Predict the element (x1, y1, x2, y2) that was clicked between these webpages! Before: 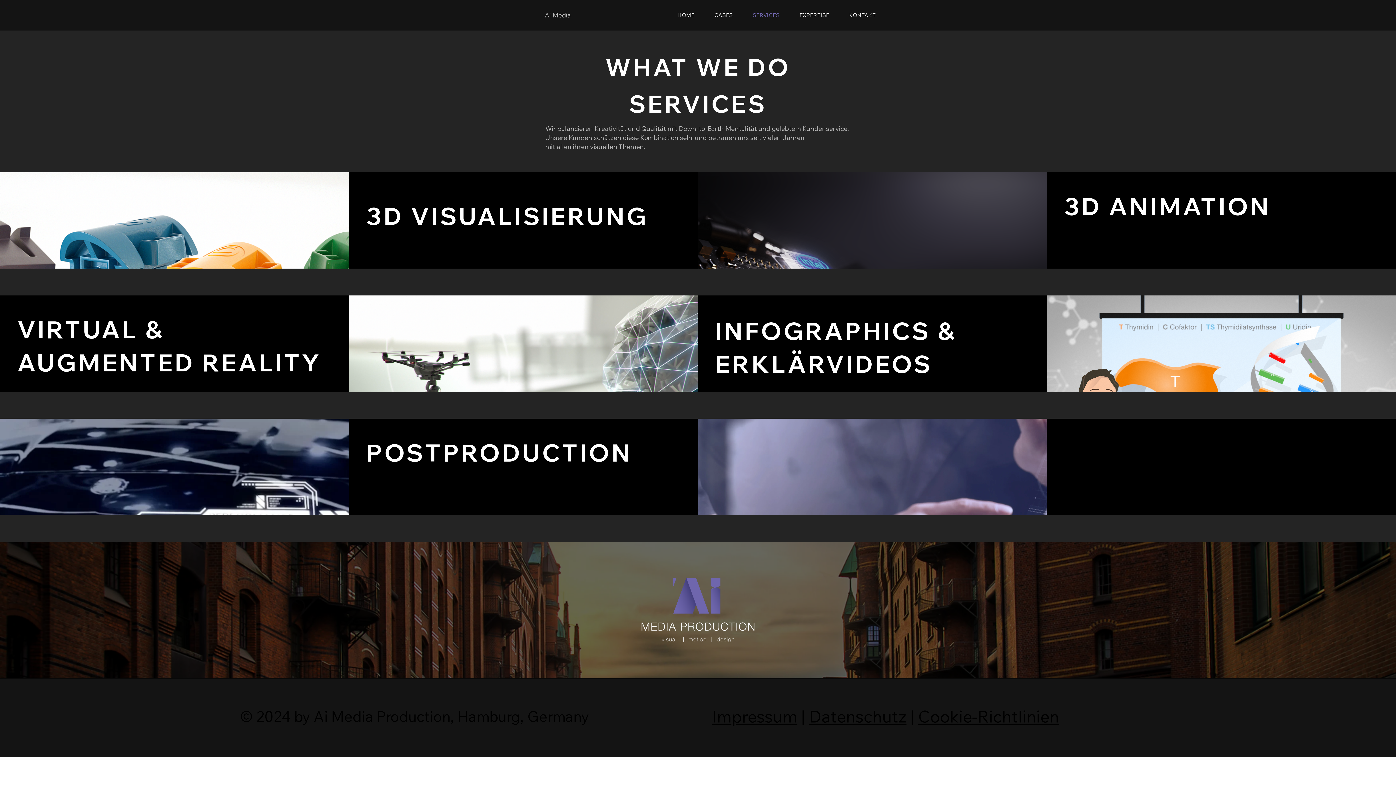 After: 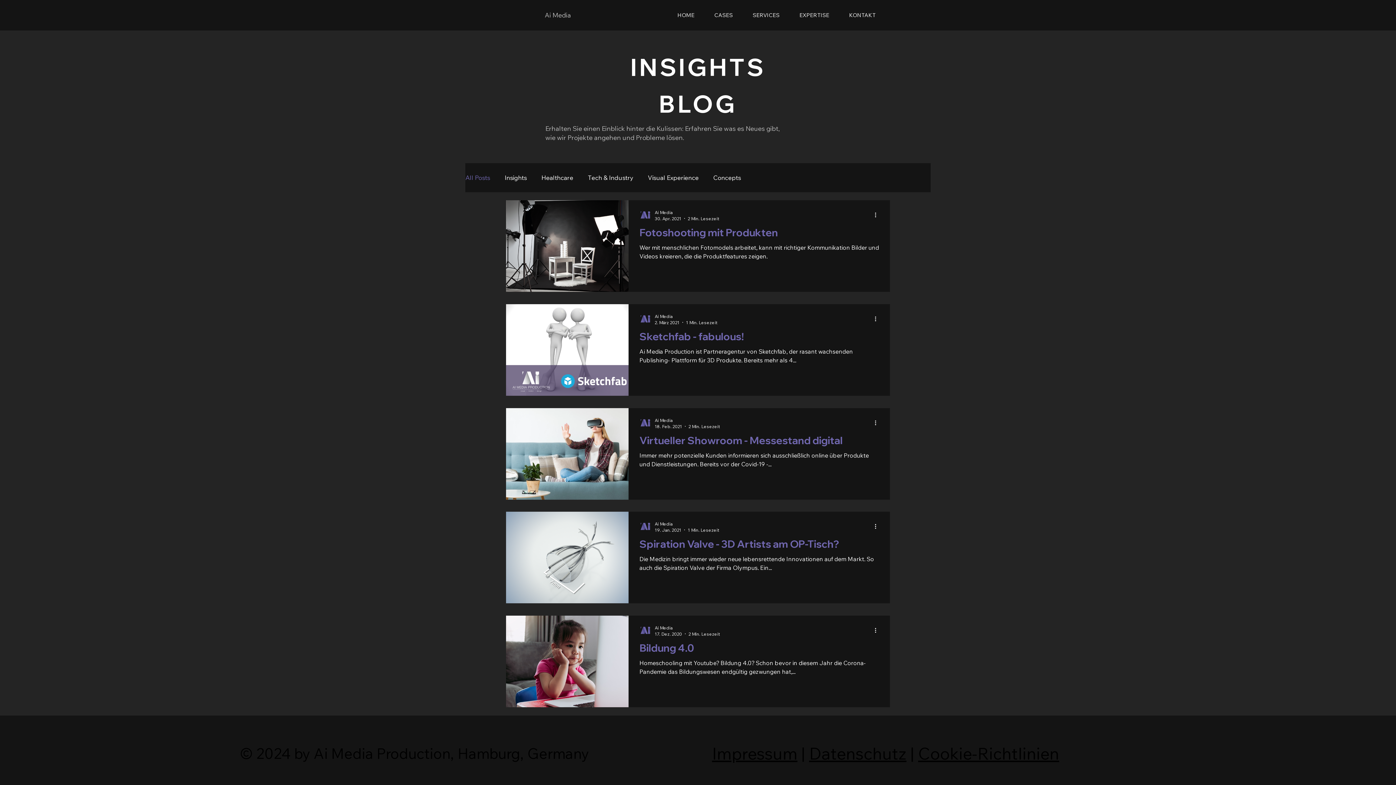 Action: bbox: (791, 7, 837, 22) label: EXPERTISE